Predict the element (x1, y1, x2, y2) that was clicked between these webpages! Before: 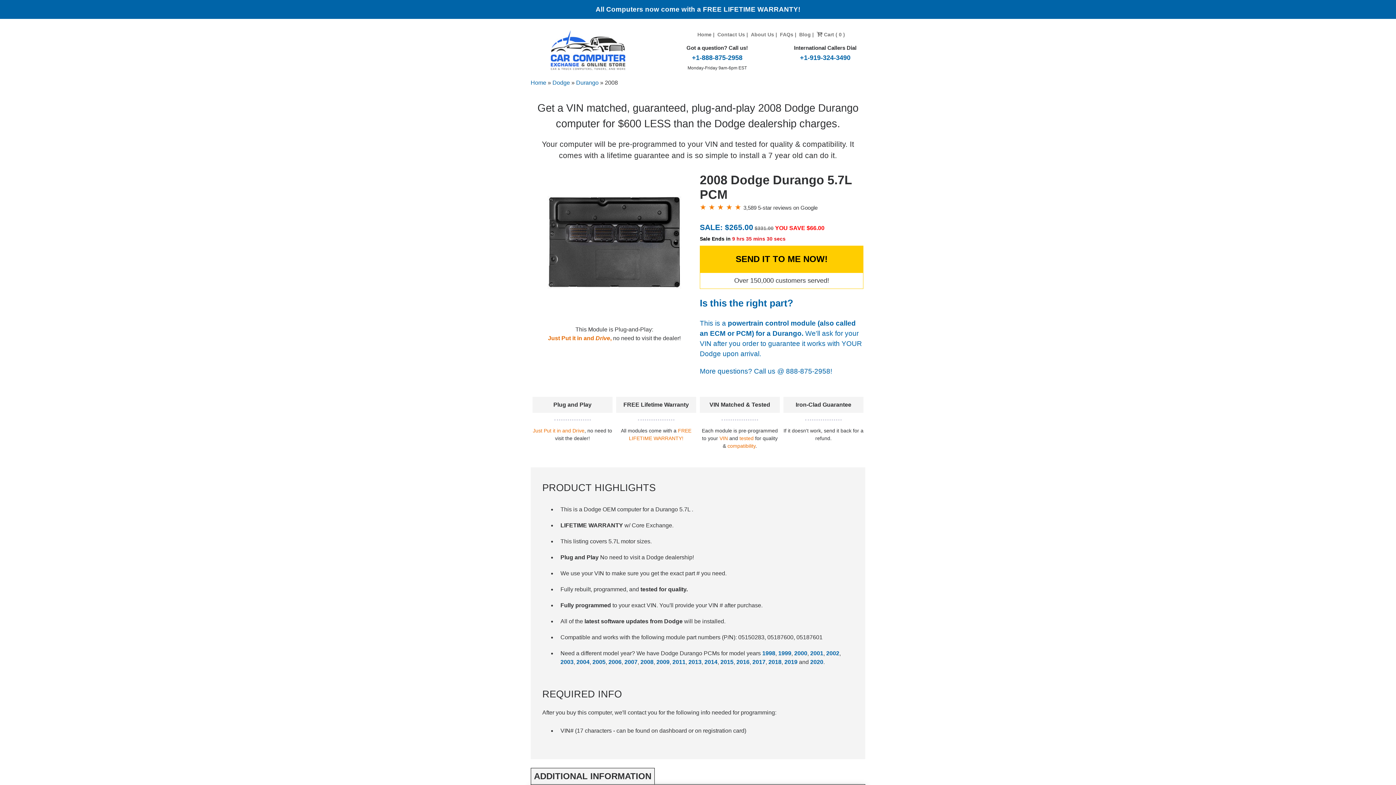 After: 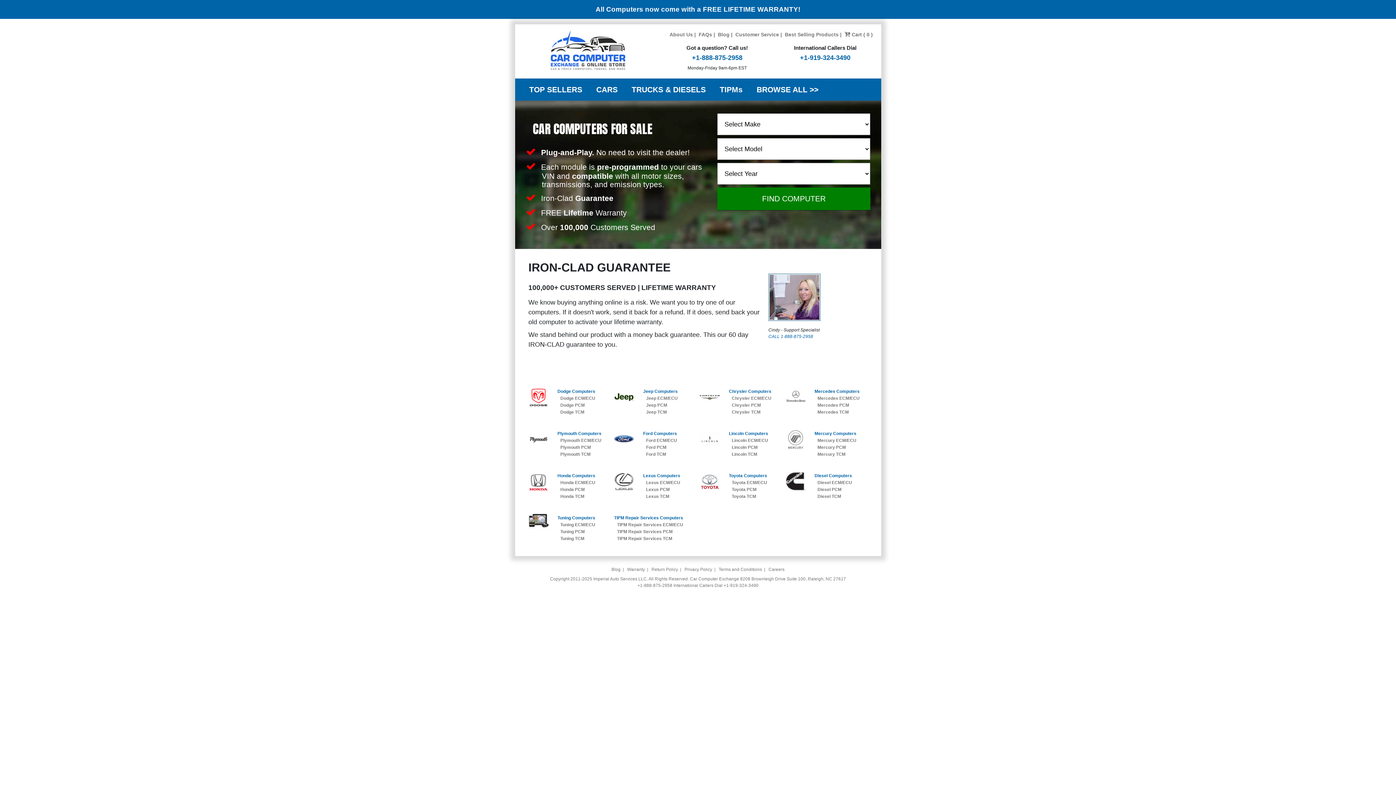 Action: bbox: (530, 79, 546, 85) label: Home